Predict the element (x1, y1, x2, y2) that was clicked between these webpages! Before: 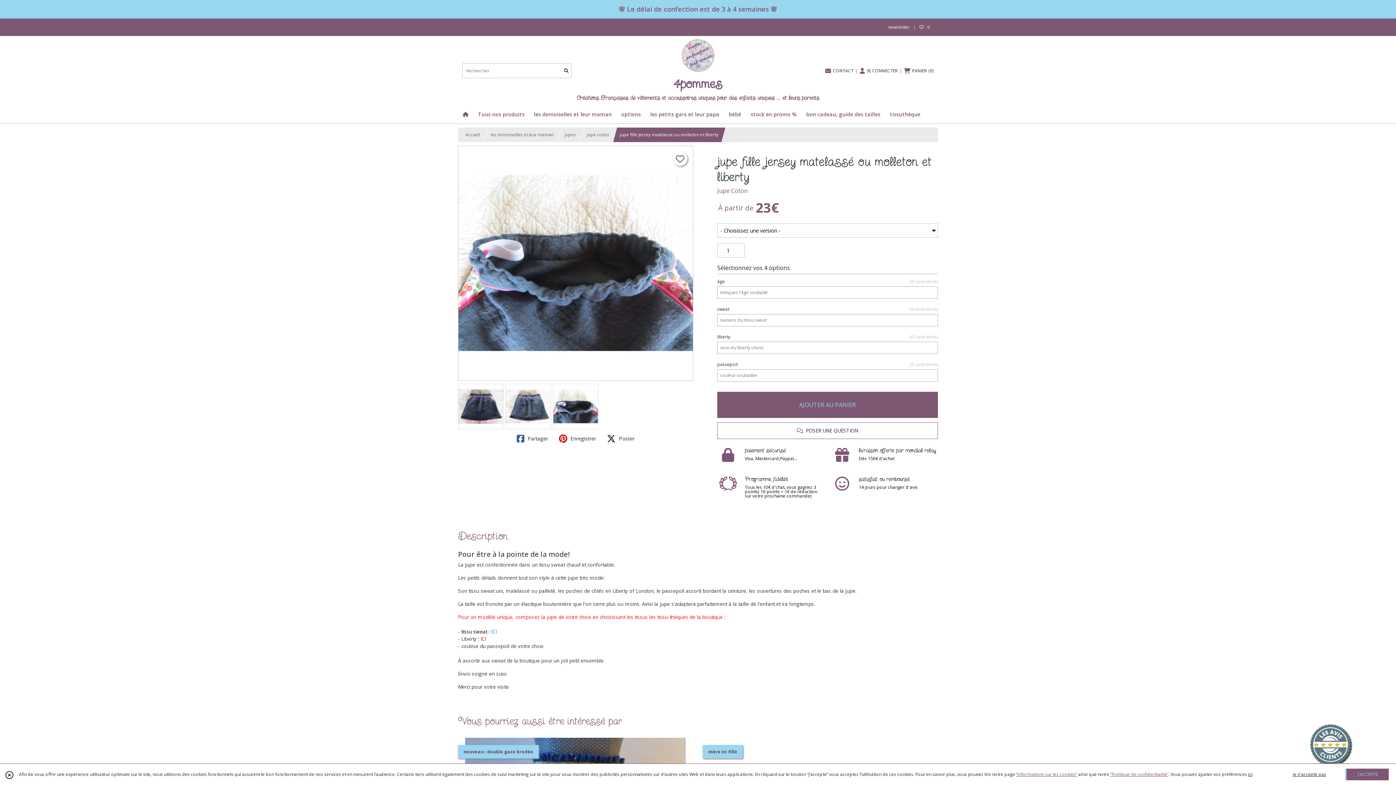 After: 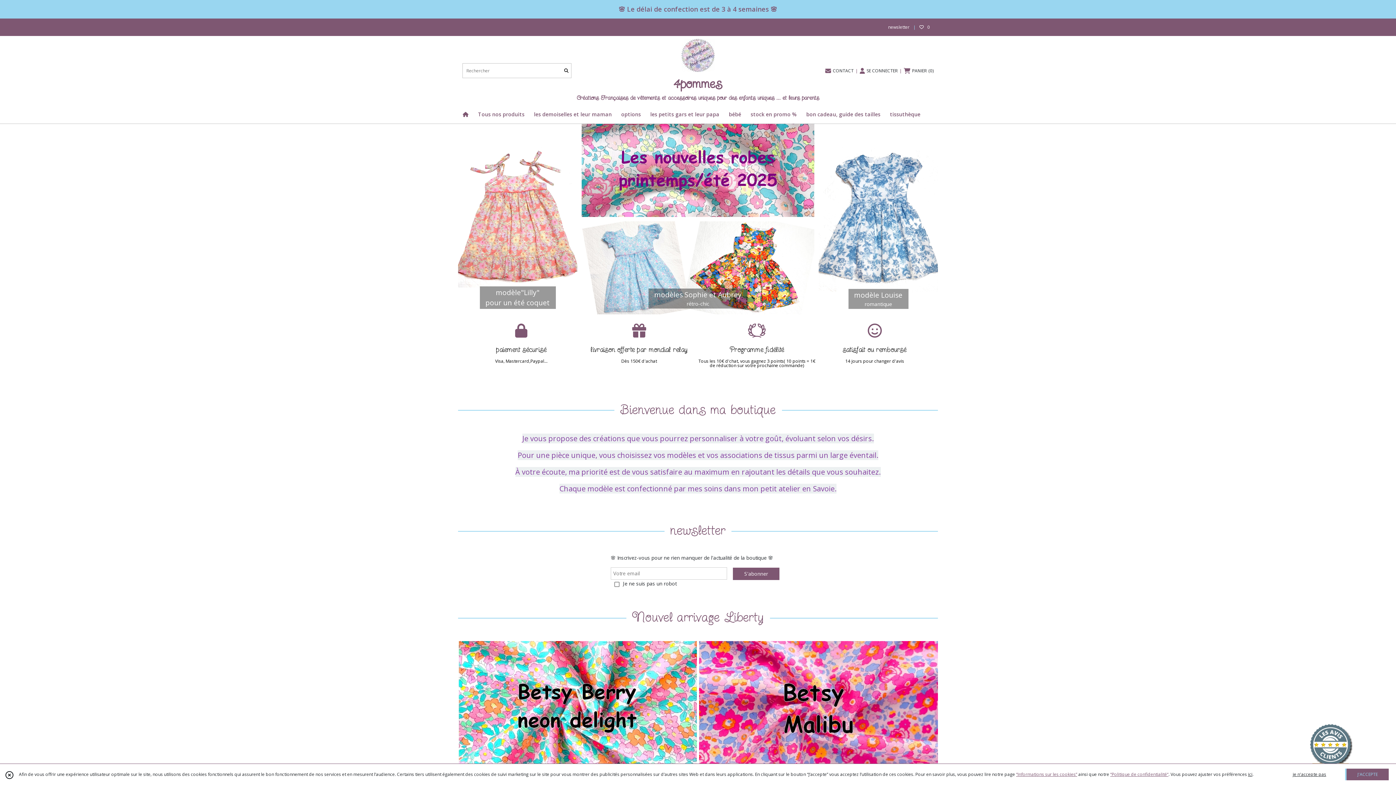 Action: bbox: (576, 38, 819, 102) label: 4pommes
Créations Françaises de vêtements et accessoires uniques pour des enfants uniques ... et leurs parents